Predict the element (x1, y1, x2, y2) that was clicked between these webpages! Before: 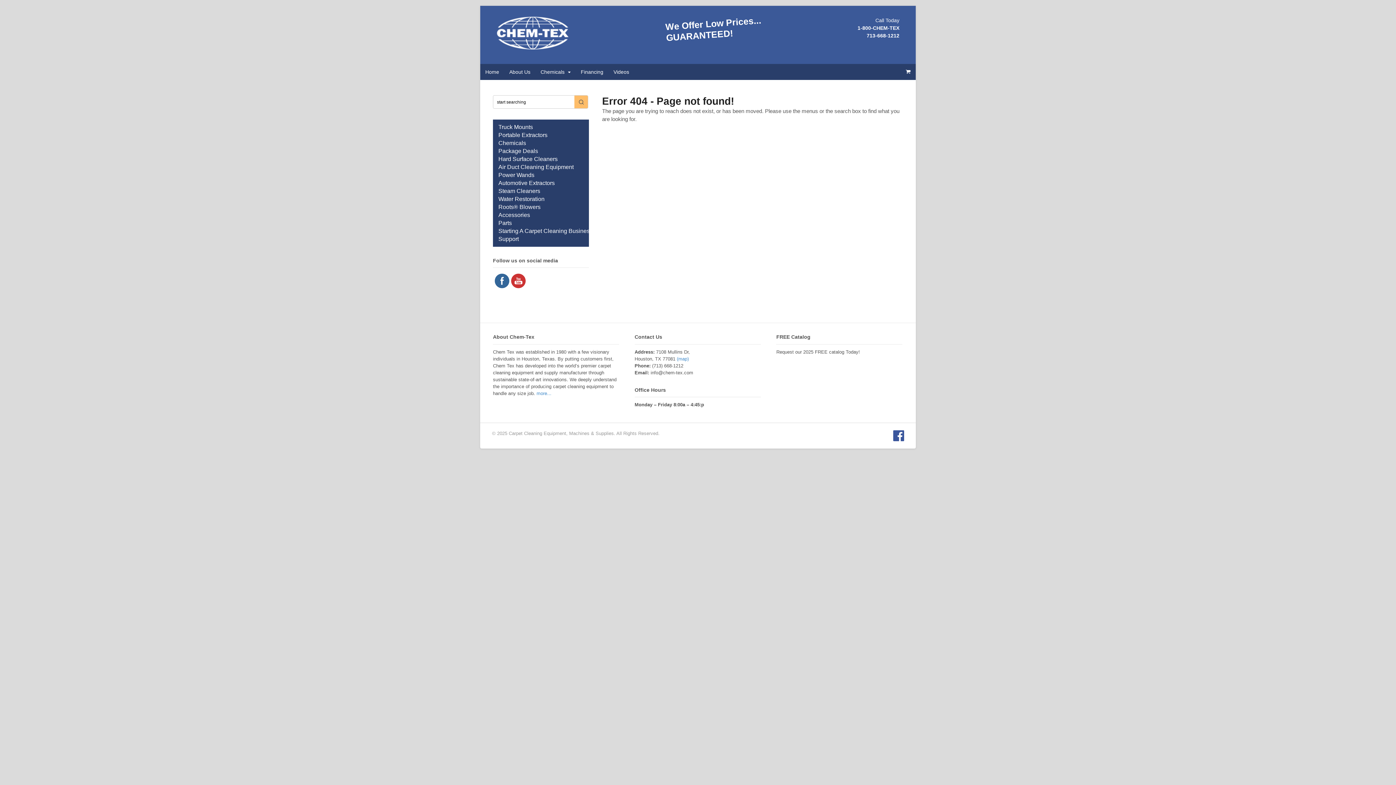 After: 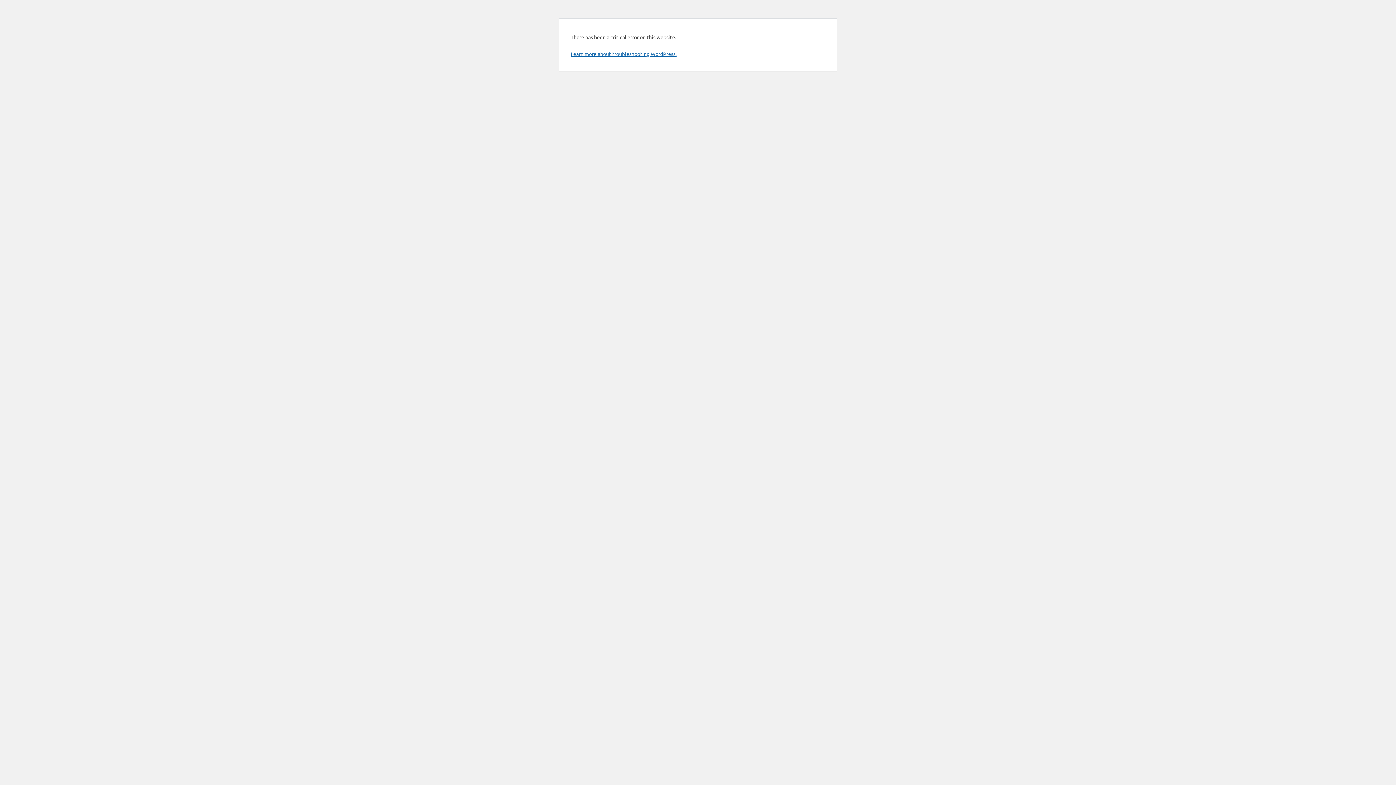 Action: bbox: (493, 211, 594, 219) label: Accessories